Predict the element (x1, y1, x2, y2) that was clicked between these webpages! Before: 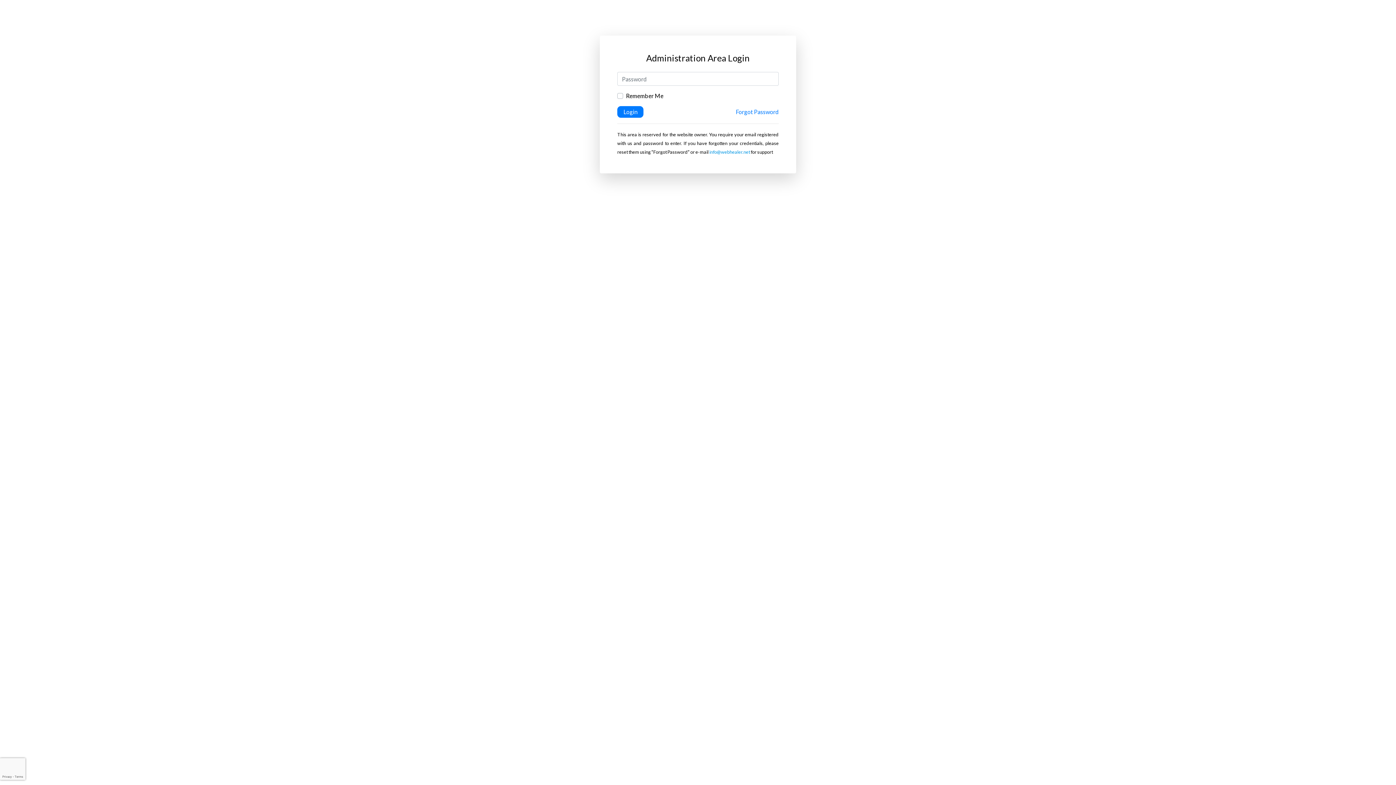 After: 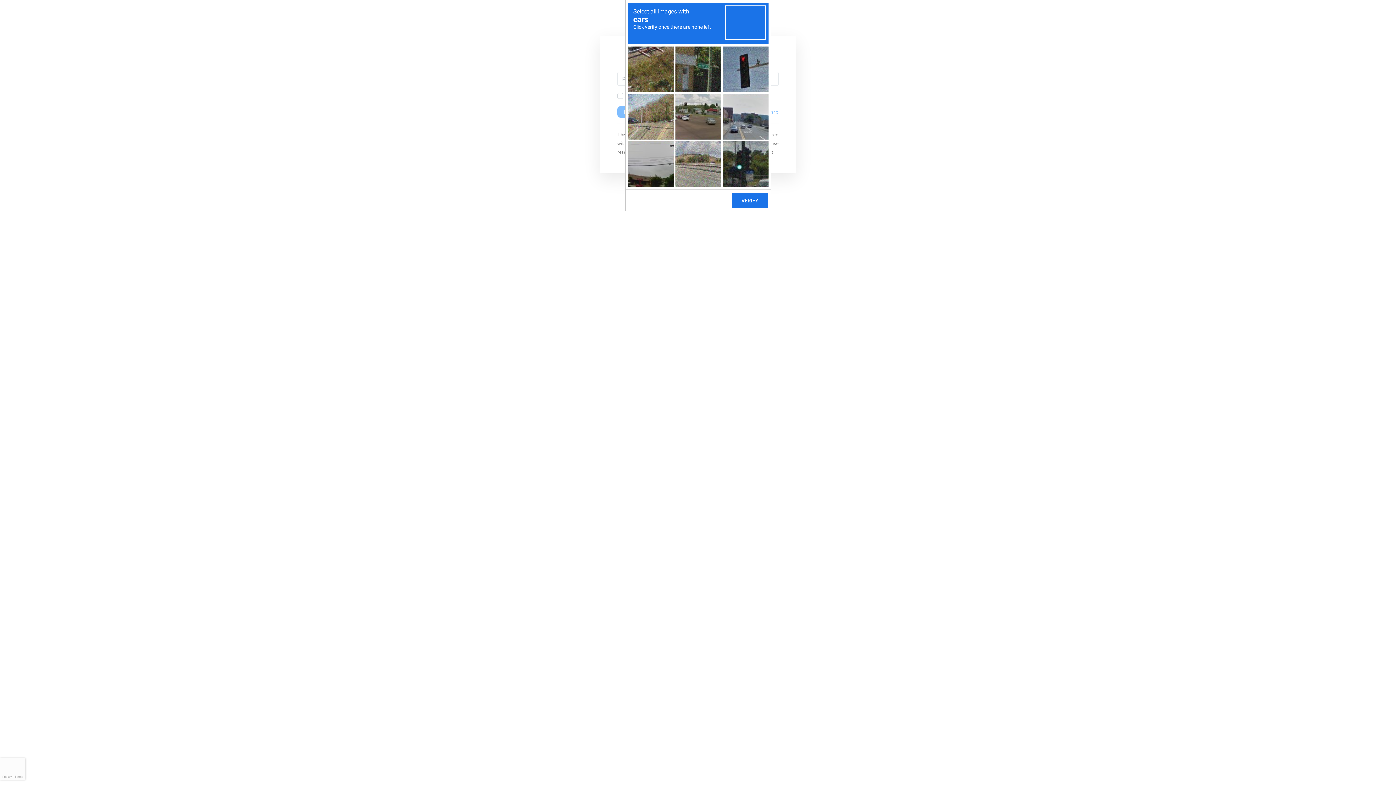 Action: bbox: (617, 106, 643, 117) label: Login